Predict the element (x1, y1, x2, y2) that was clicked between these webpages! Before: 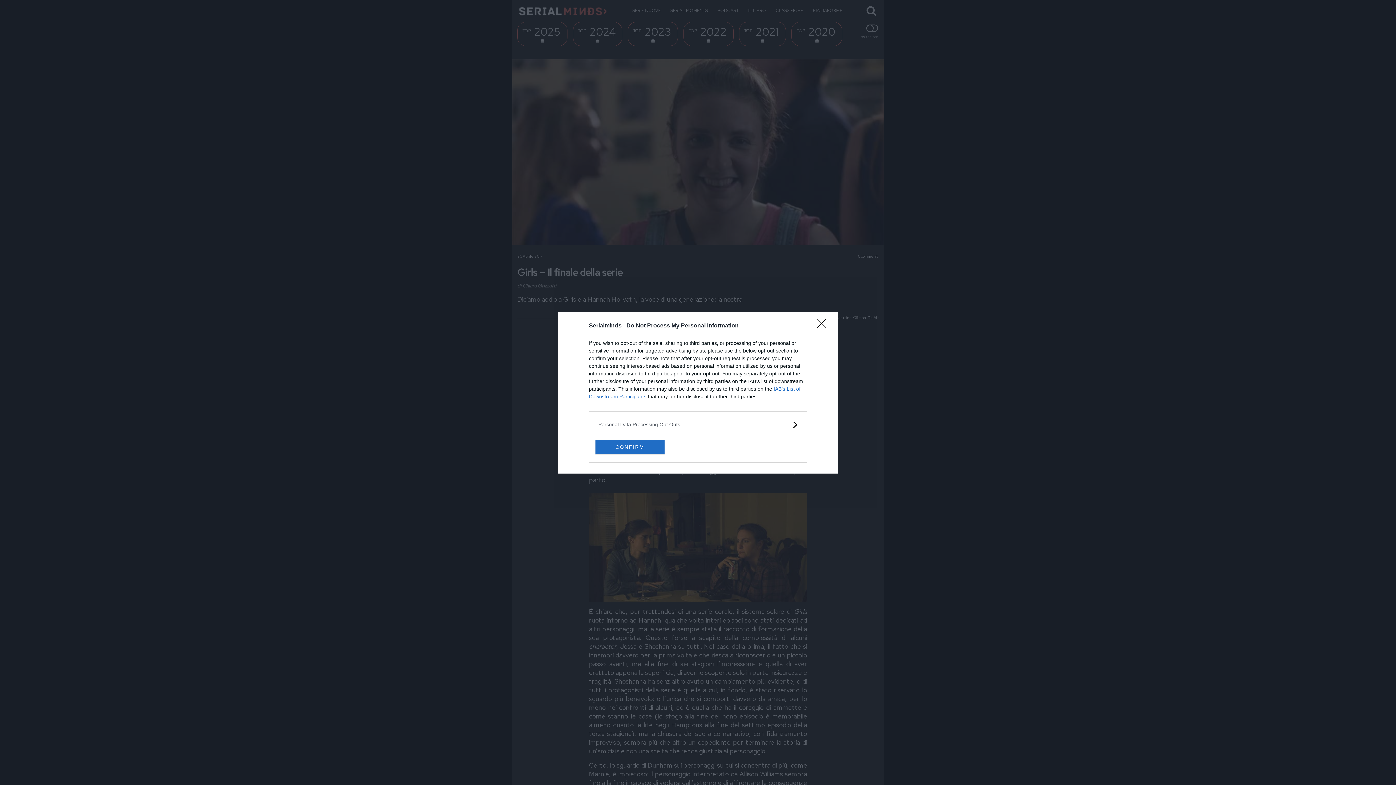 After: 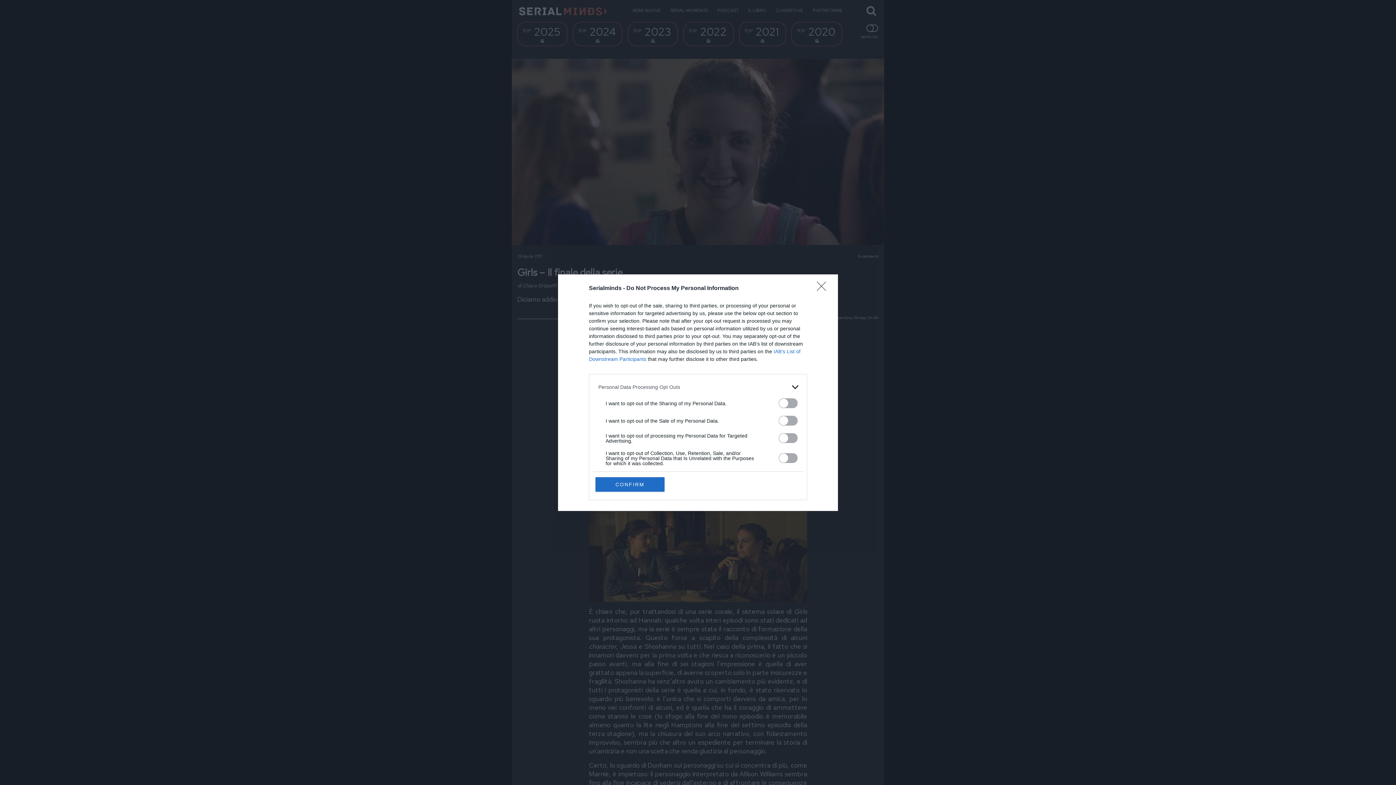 Action: label: Opt-Outs bbox: (598, 420, 797, 428)